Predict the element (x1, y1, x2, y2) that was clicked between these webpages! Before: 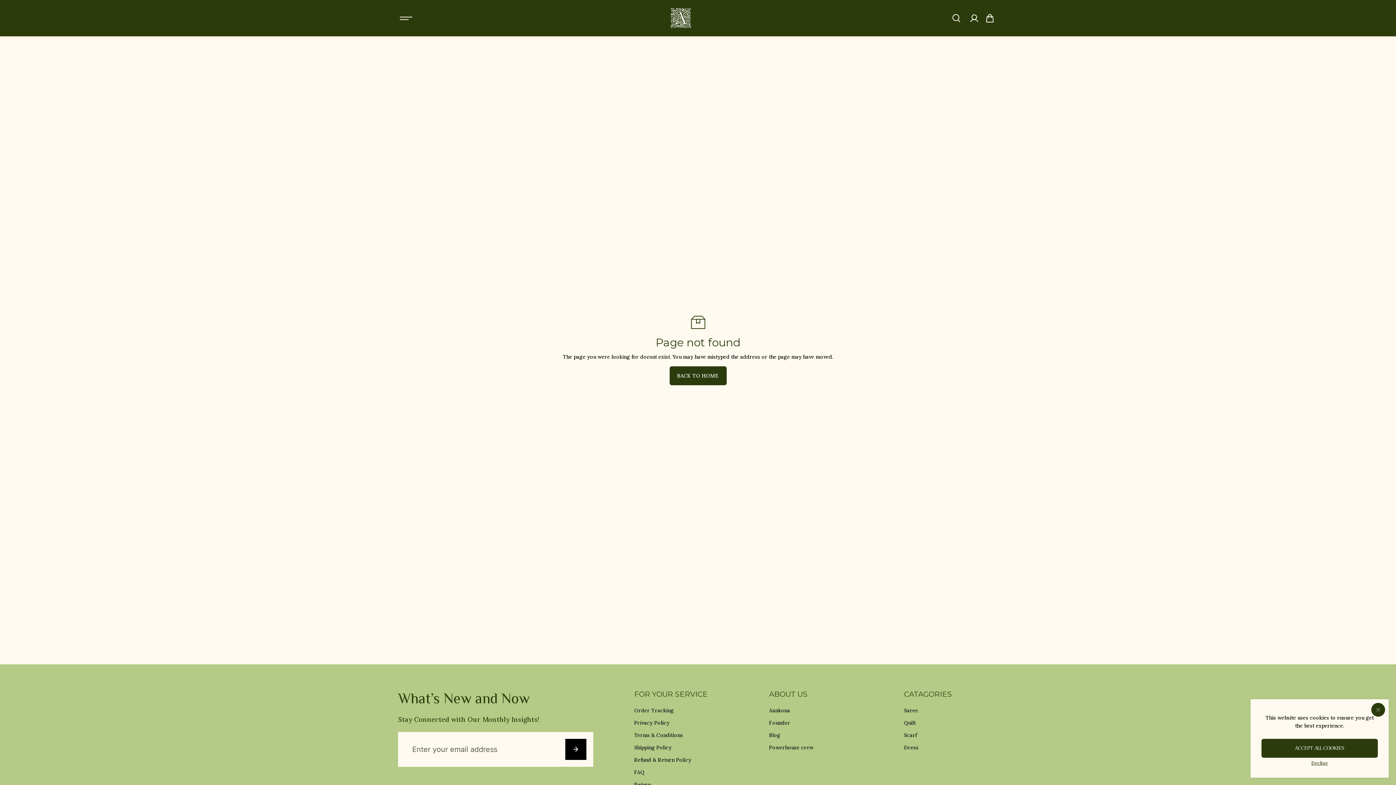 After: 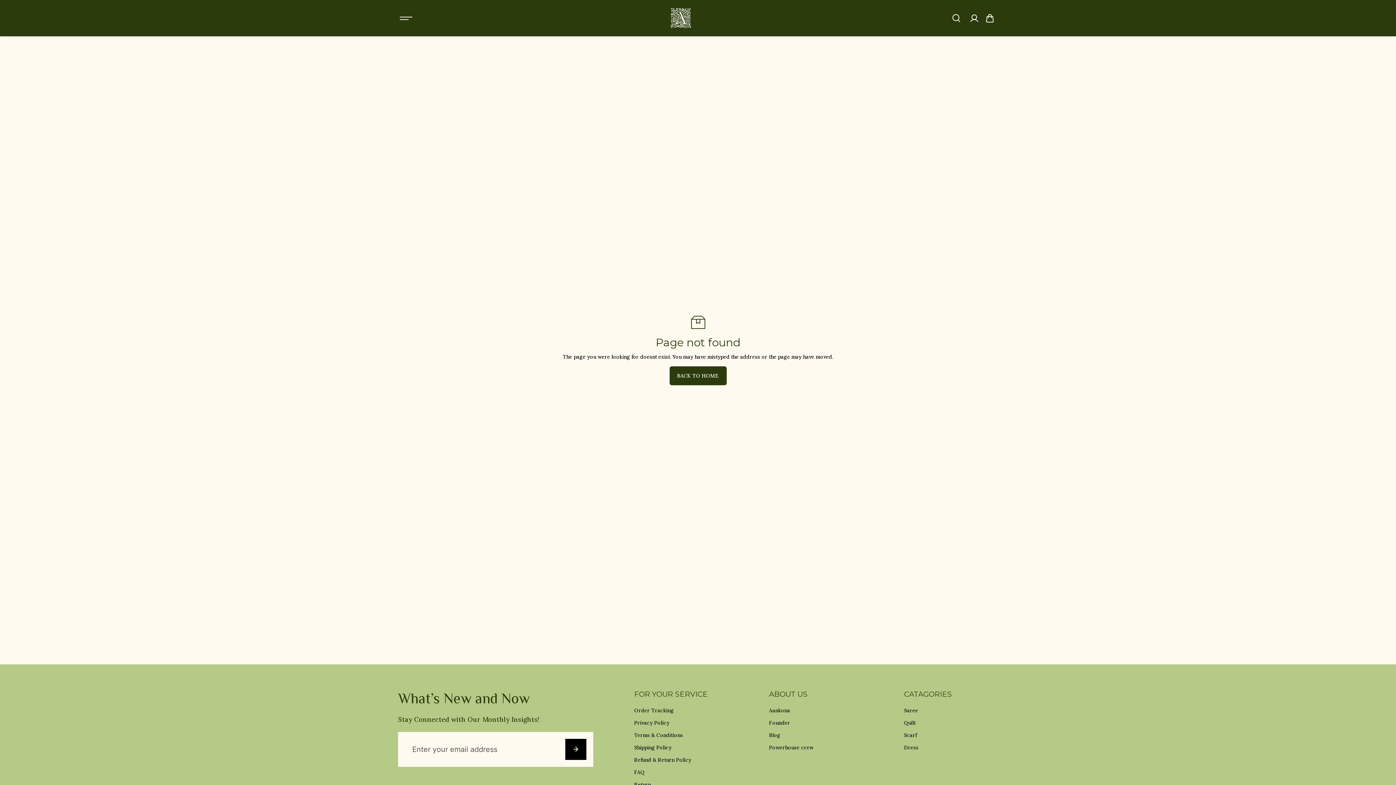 Action: bbox: (1311, 758, 1328, 766) label: Decline